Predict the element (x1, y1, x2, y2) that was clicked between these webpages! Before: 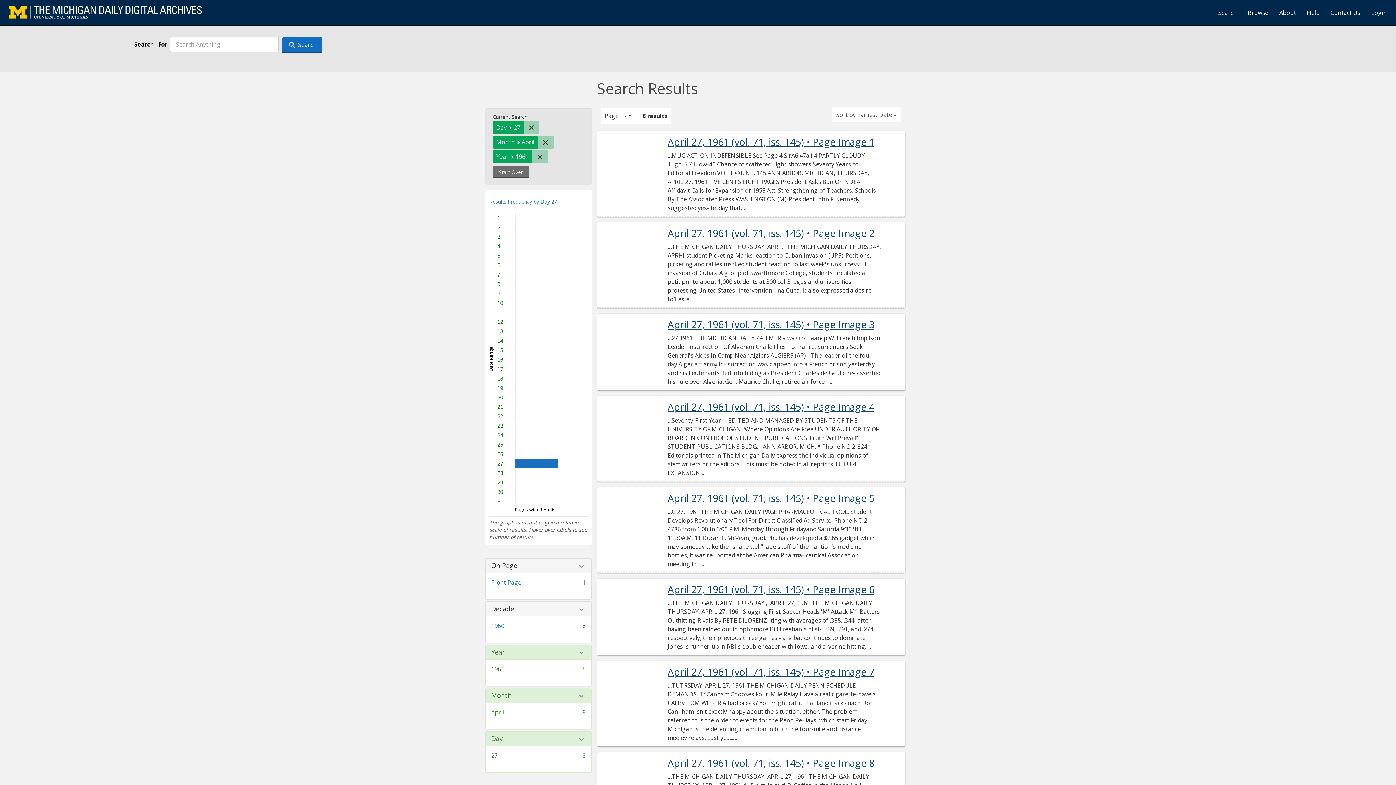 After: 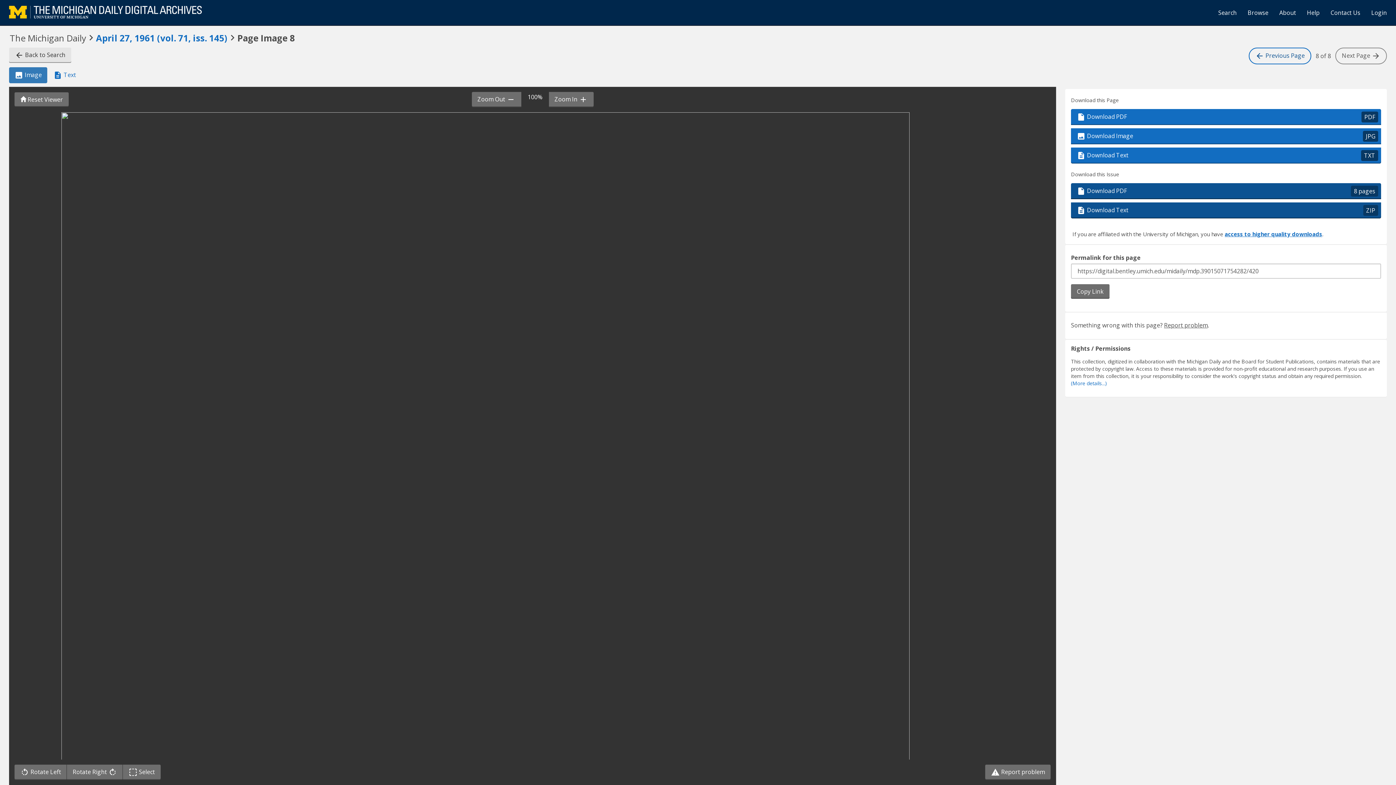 Action: label: April 27, 1961 (vol. 71, iss. 145) • Page Image 8 bbox: (667, 758, 881, 768)